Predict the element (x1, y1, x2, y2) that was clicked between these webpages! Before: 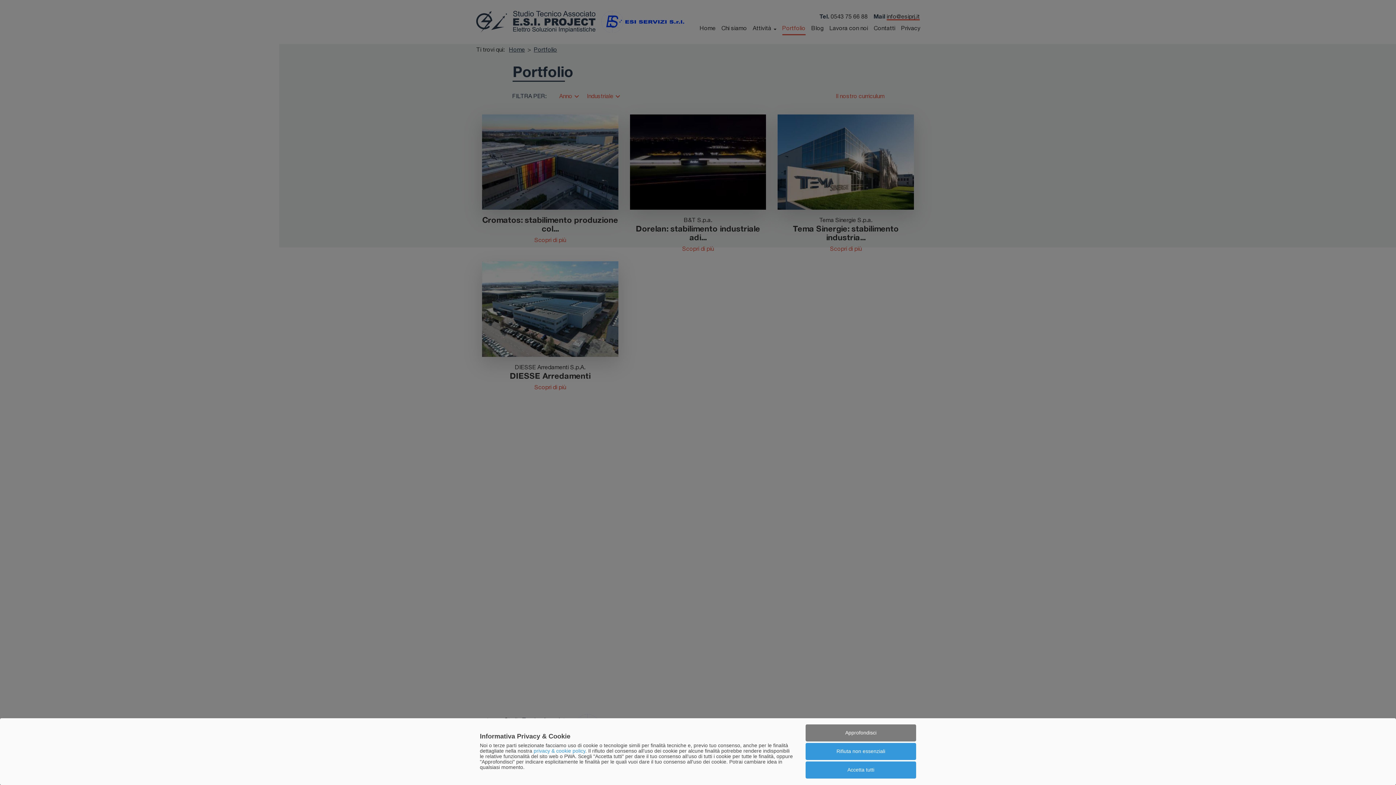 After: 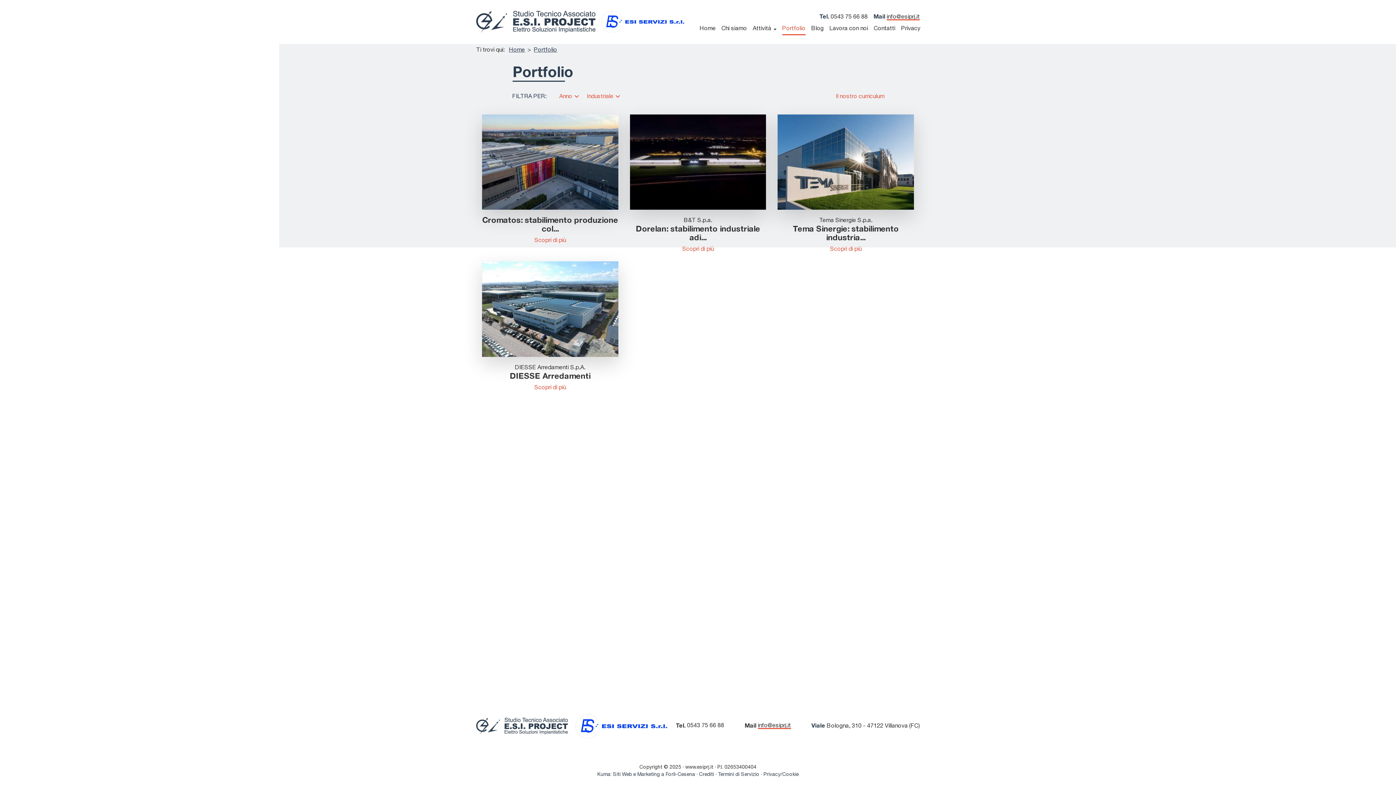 Action: label: Accetta tutti bbox: (805, 761, 916, 778)